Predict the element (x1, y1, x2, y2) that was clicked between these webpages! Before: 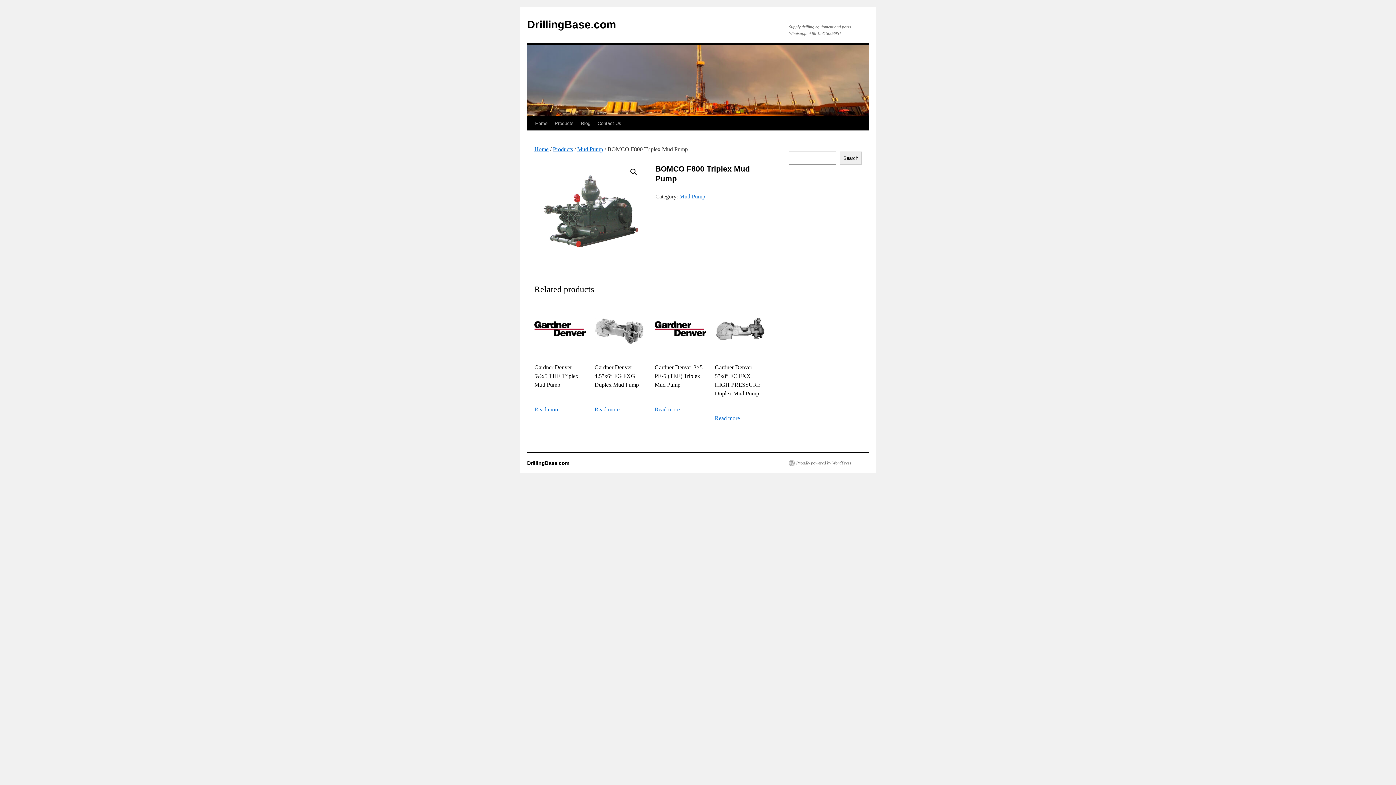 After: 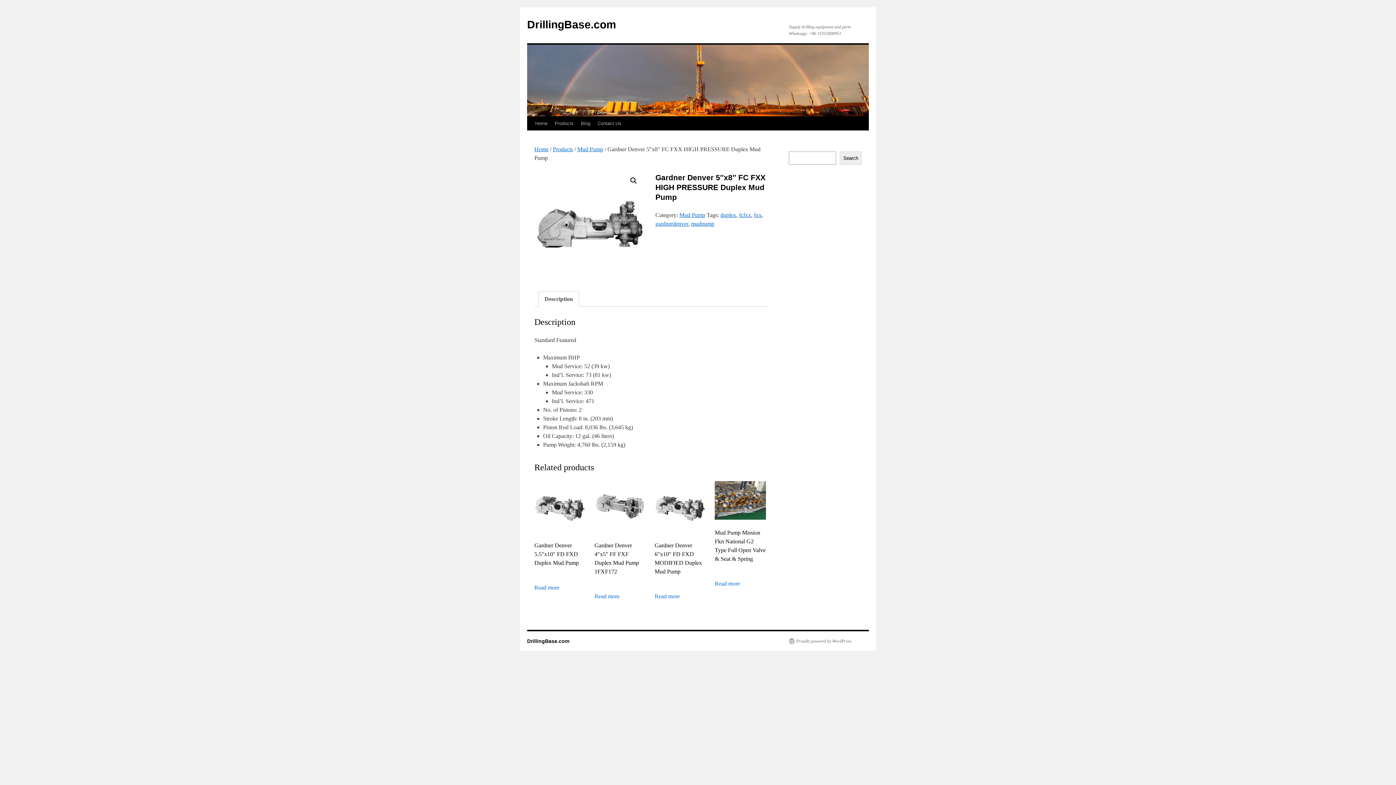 Action: bbox: (715, 414, 740, 423) label: Read more about “Gardner Denver 5"x8" FC FXX HIGH PRESSURE Duplex Mud Pump”